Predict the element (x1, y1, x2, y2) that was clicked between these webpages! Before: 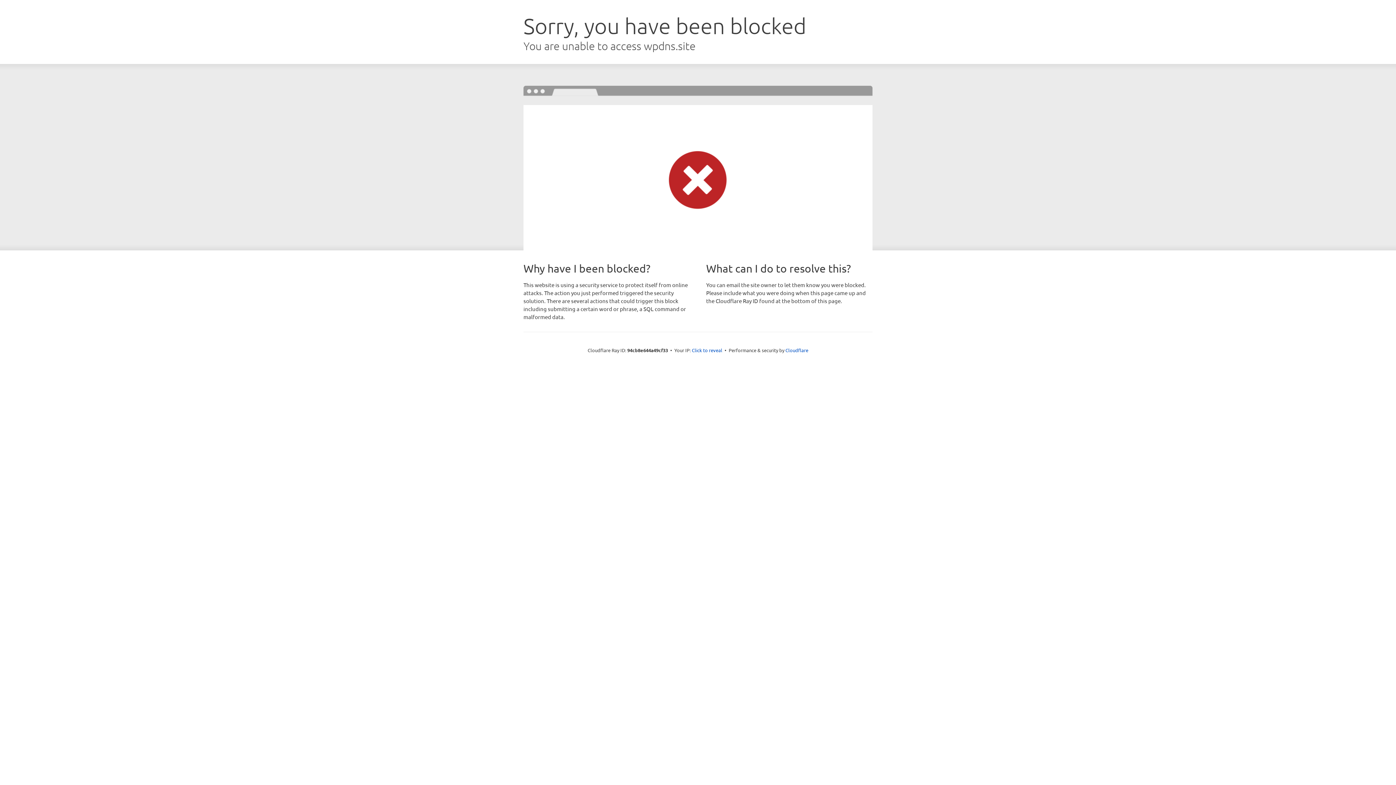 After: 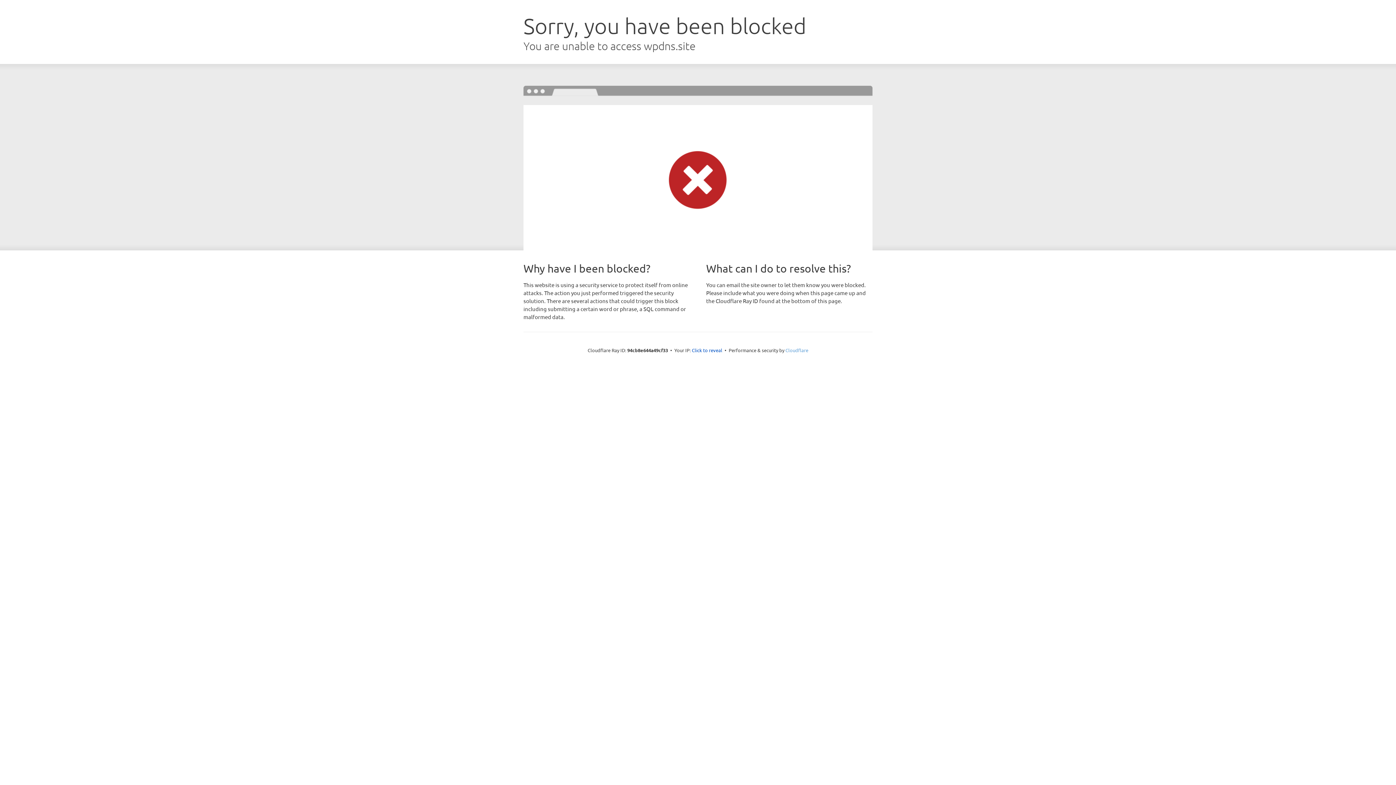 Action: label: Cloudflare bbox: (785, 347, 808, 353)